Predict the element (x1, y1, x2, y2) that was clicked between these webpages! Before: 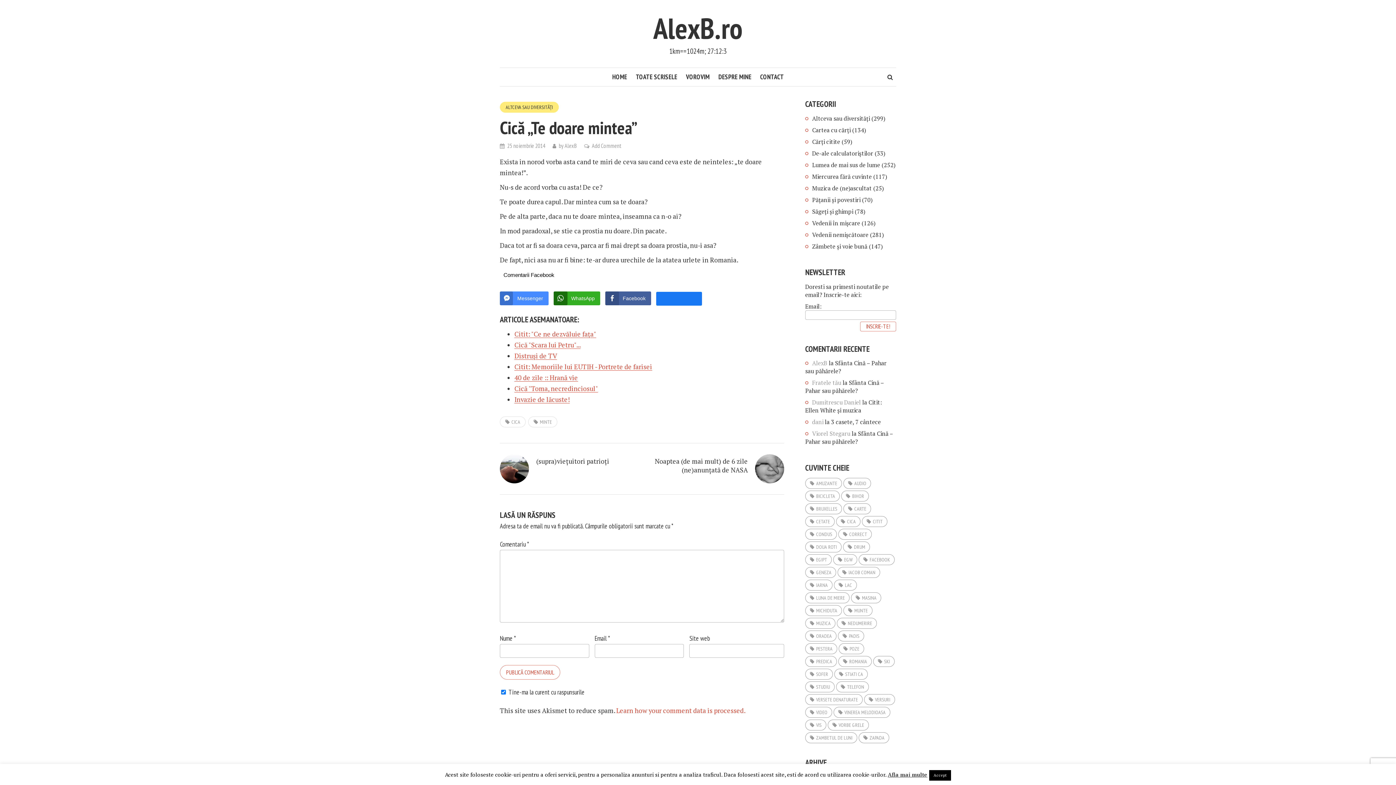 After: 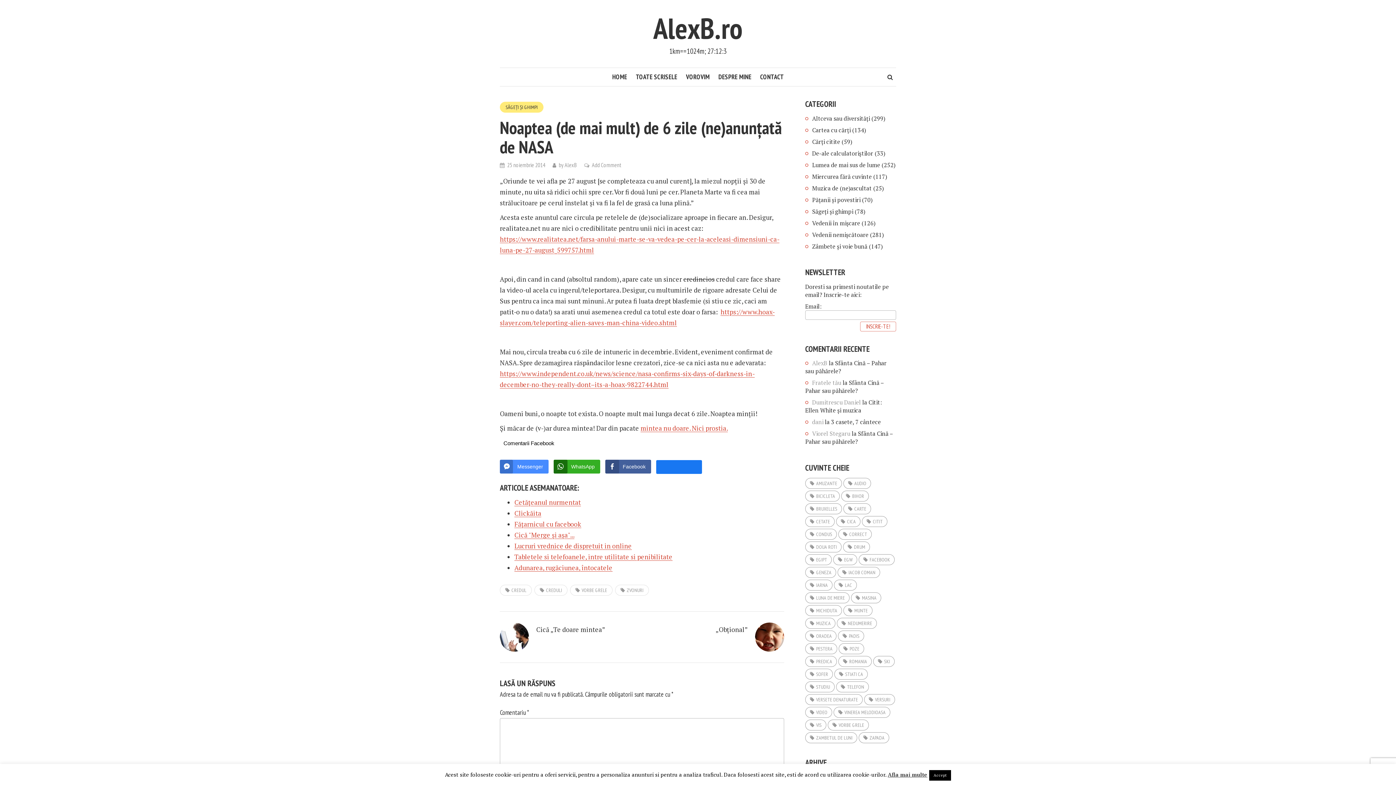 Action: label: Noaptea (de mai mult) de 6 zile (ne)anunțată de NASA bbox: (653, 454, 784, 477)